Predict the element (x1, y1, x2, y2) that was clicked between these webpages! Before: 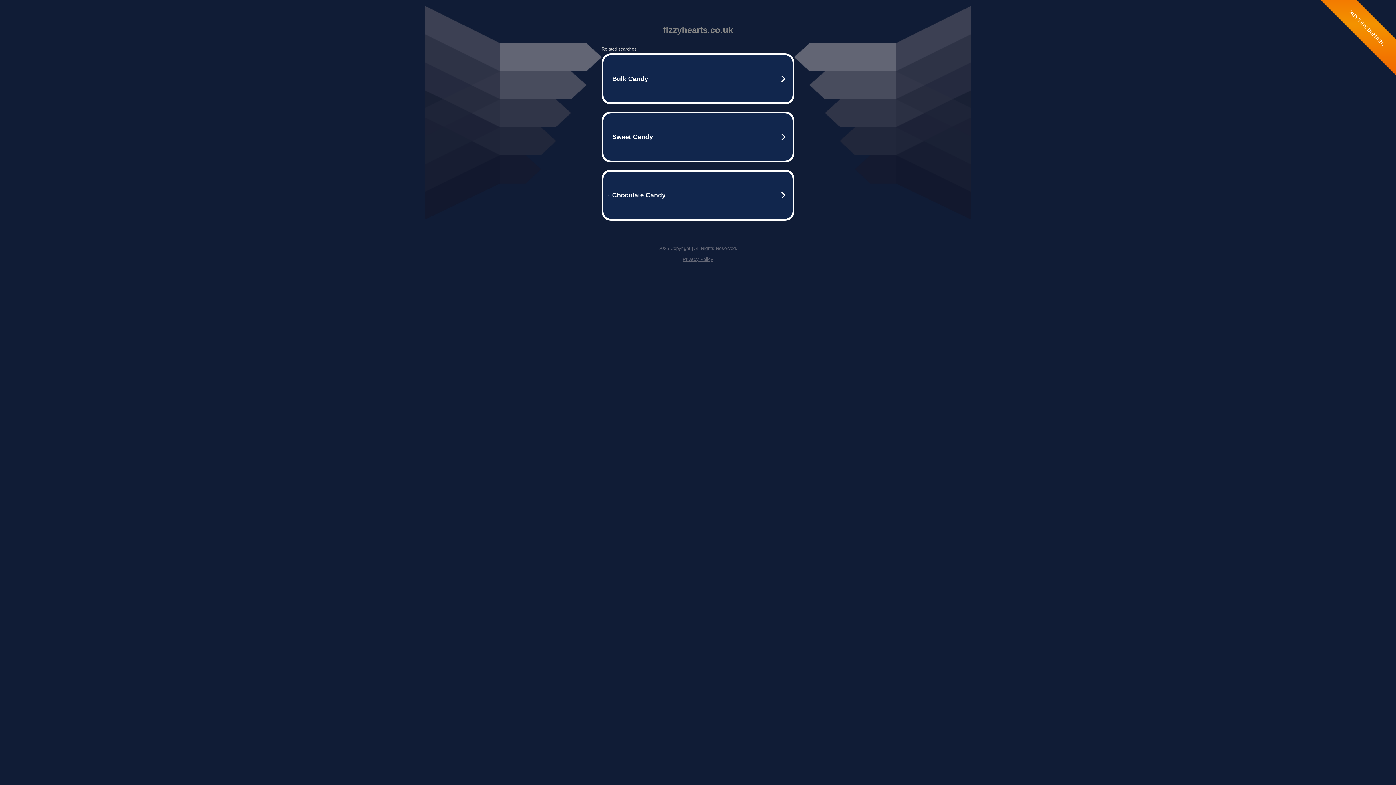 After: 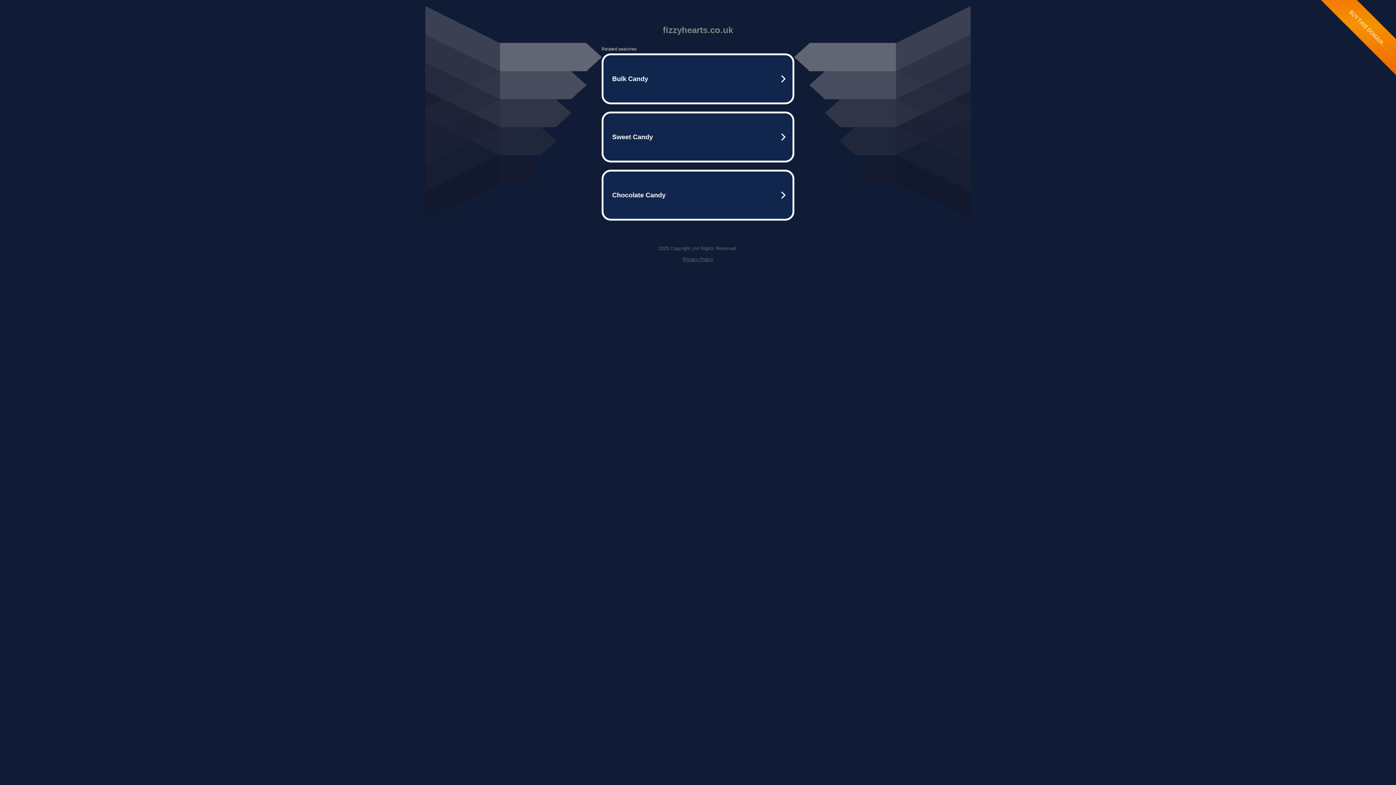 Action: label: Privacy Policy bbox: (682, 256, 713, 262)